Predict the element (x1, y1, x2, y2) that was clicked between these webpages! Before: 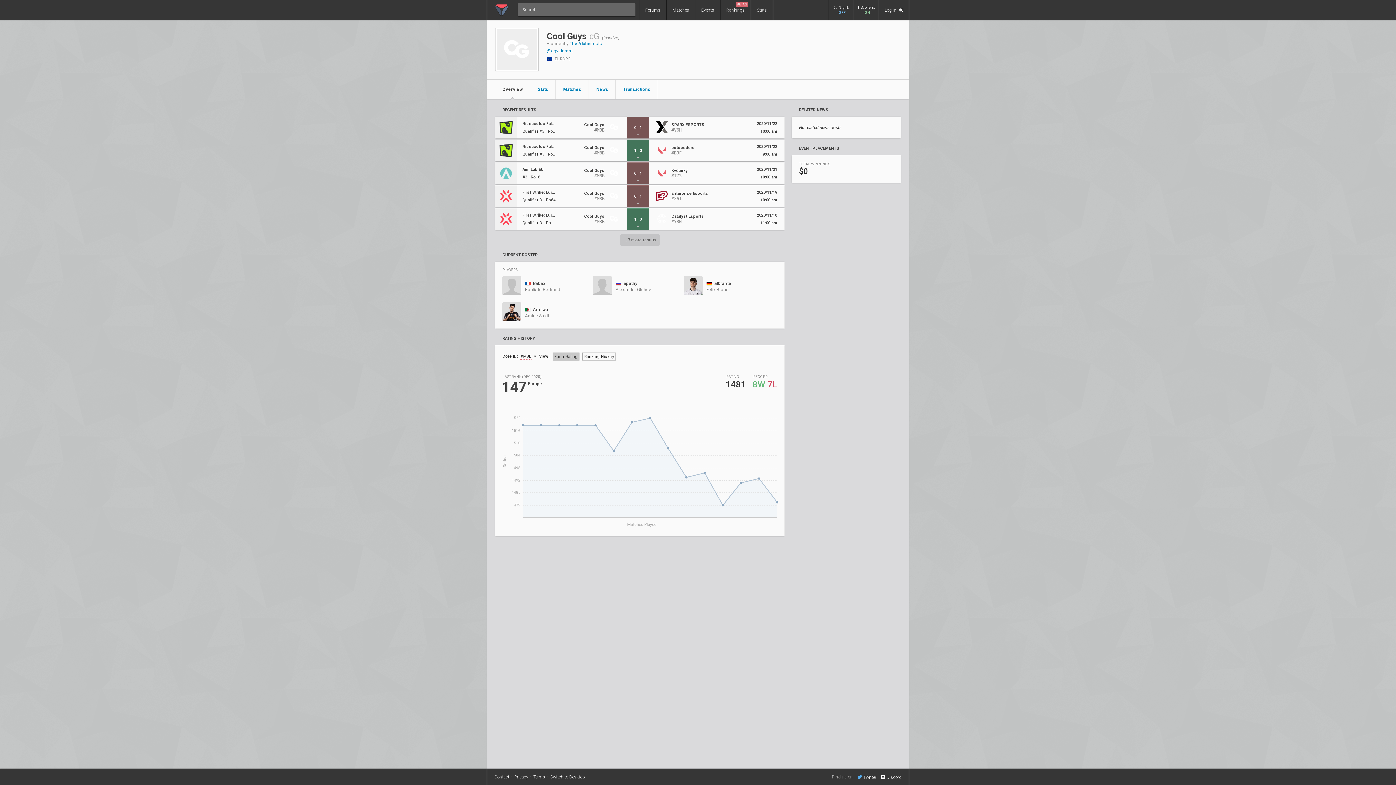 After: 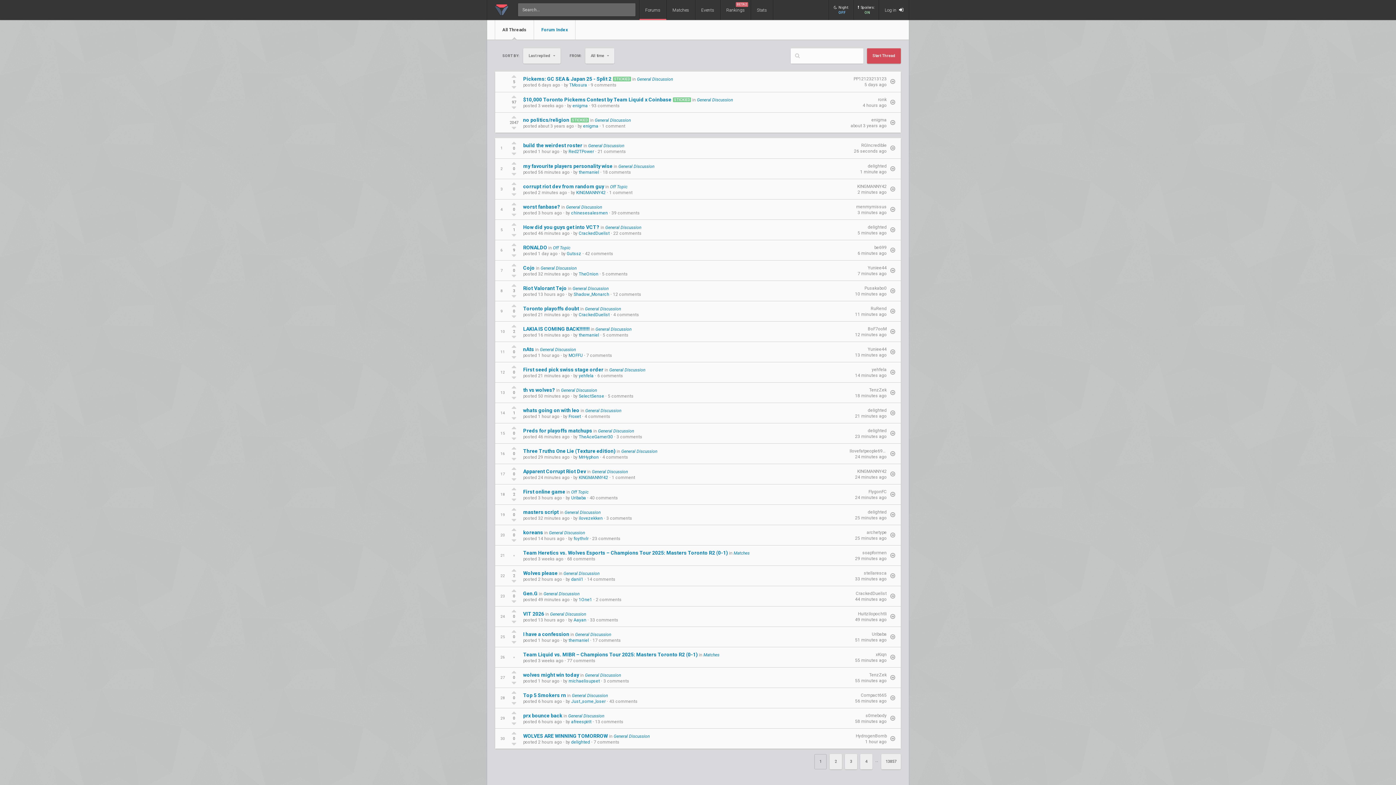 Action: bbox: (640, 0, 666, 20) label: Forums